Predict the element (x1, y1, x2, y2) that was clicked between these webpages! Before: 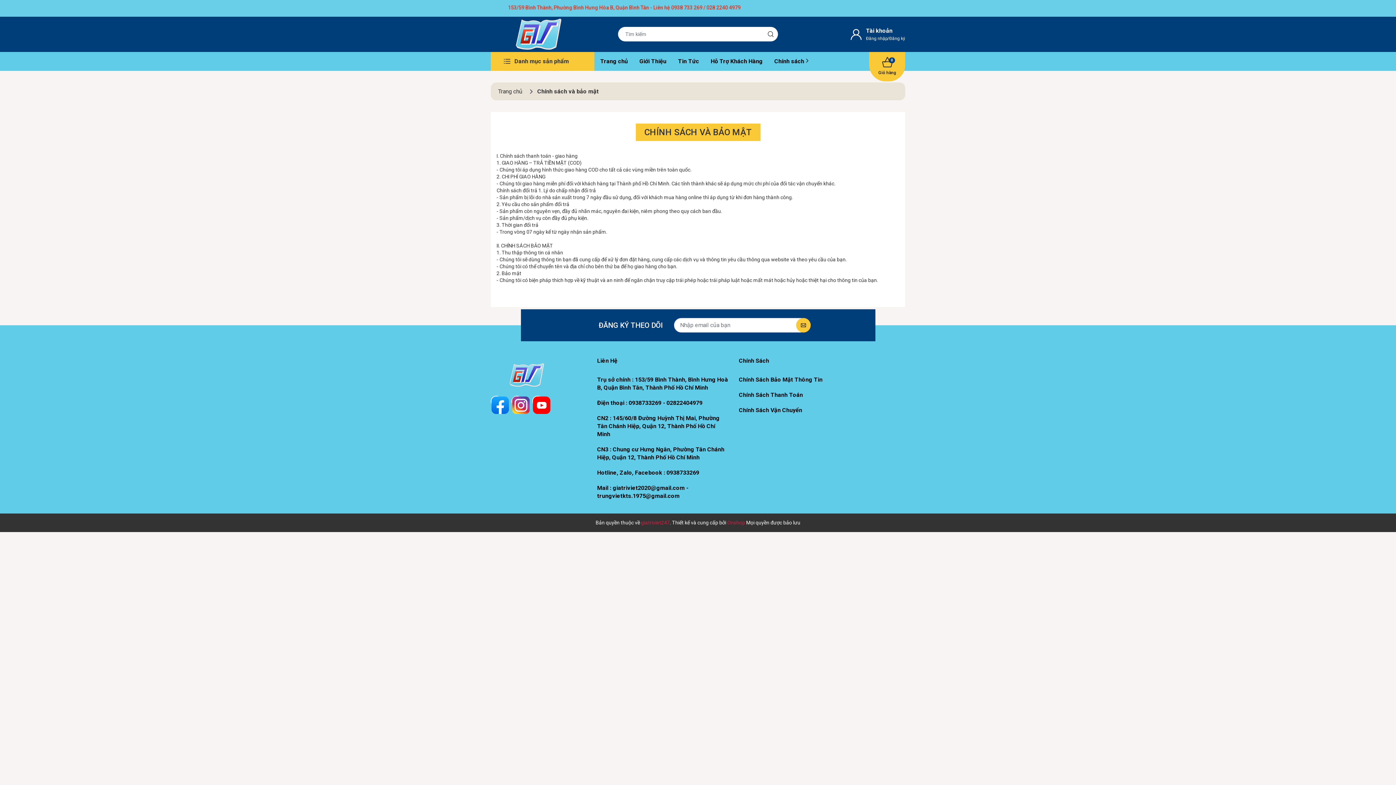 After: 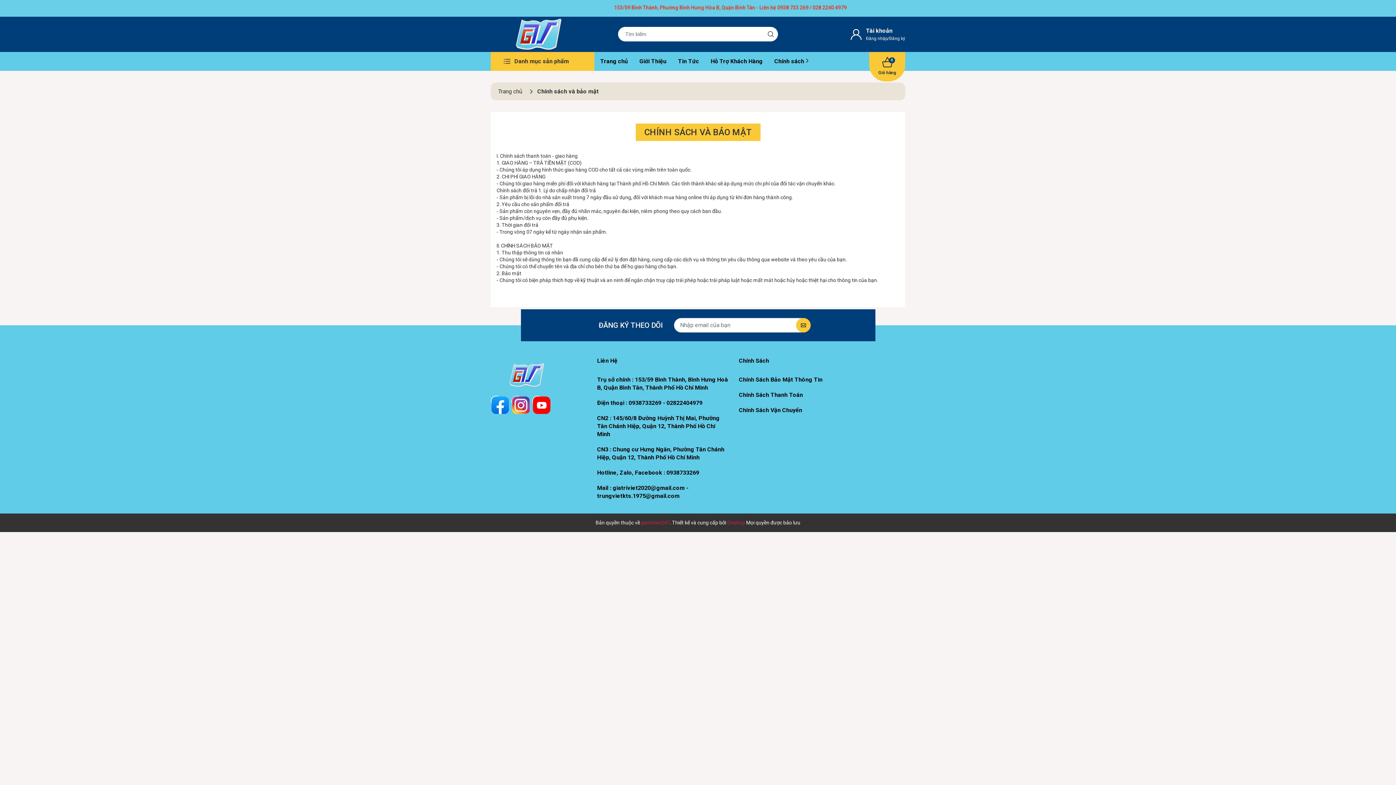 Action: bbox: (532, 395, 543, 406)